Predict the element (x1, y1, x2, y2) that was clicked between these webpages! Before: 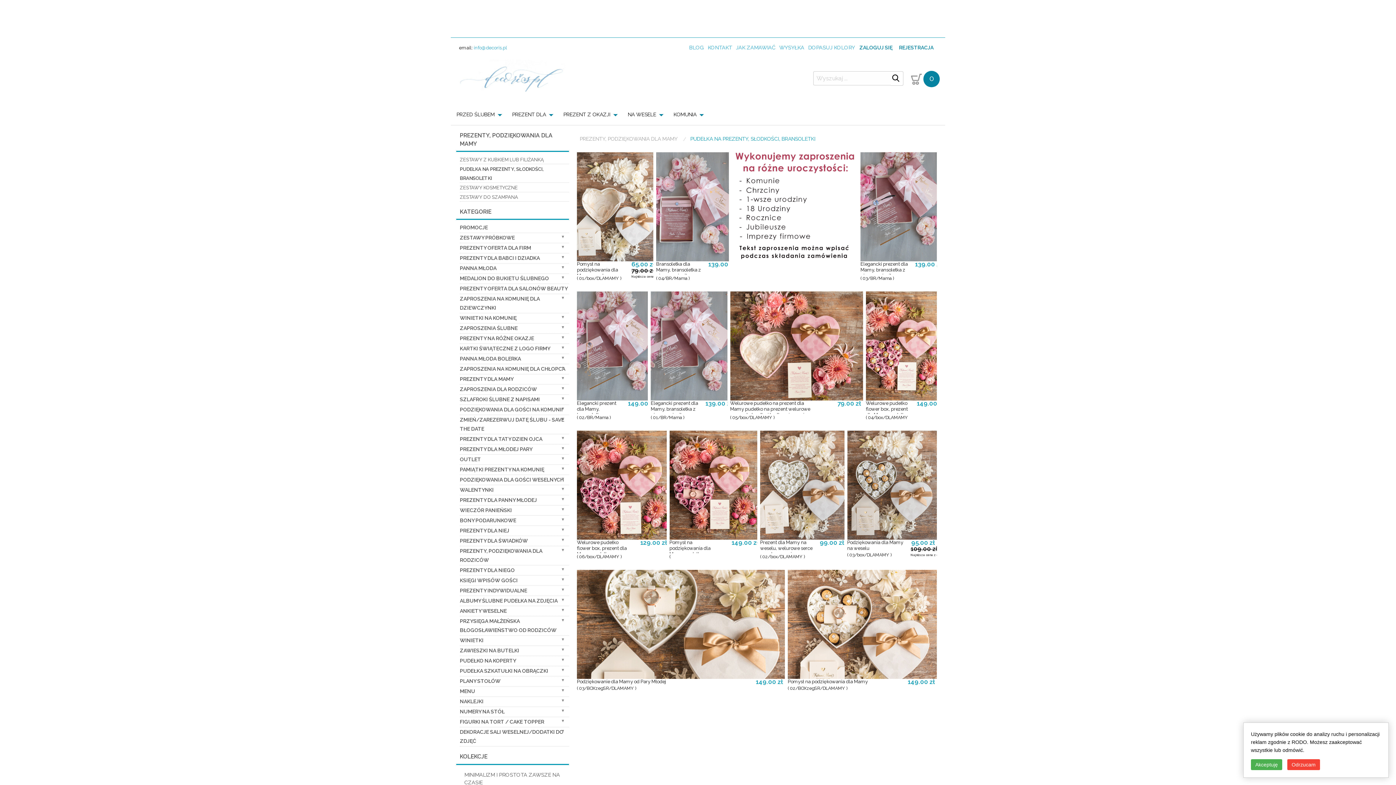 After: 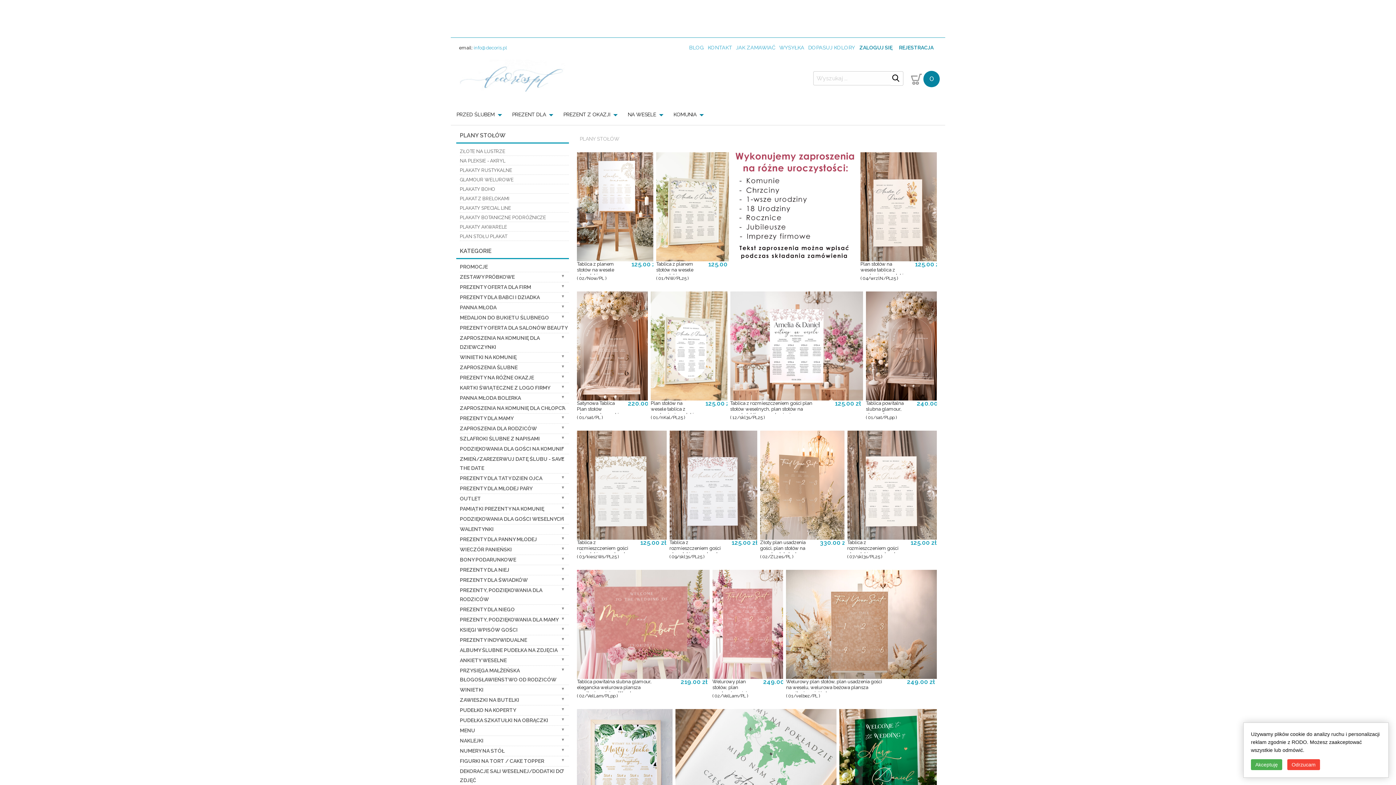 Action: label: PLANY STOŁÓW bbox: (460, 678, 500, 684)